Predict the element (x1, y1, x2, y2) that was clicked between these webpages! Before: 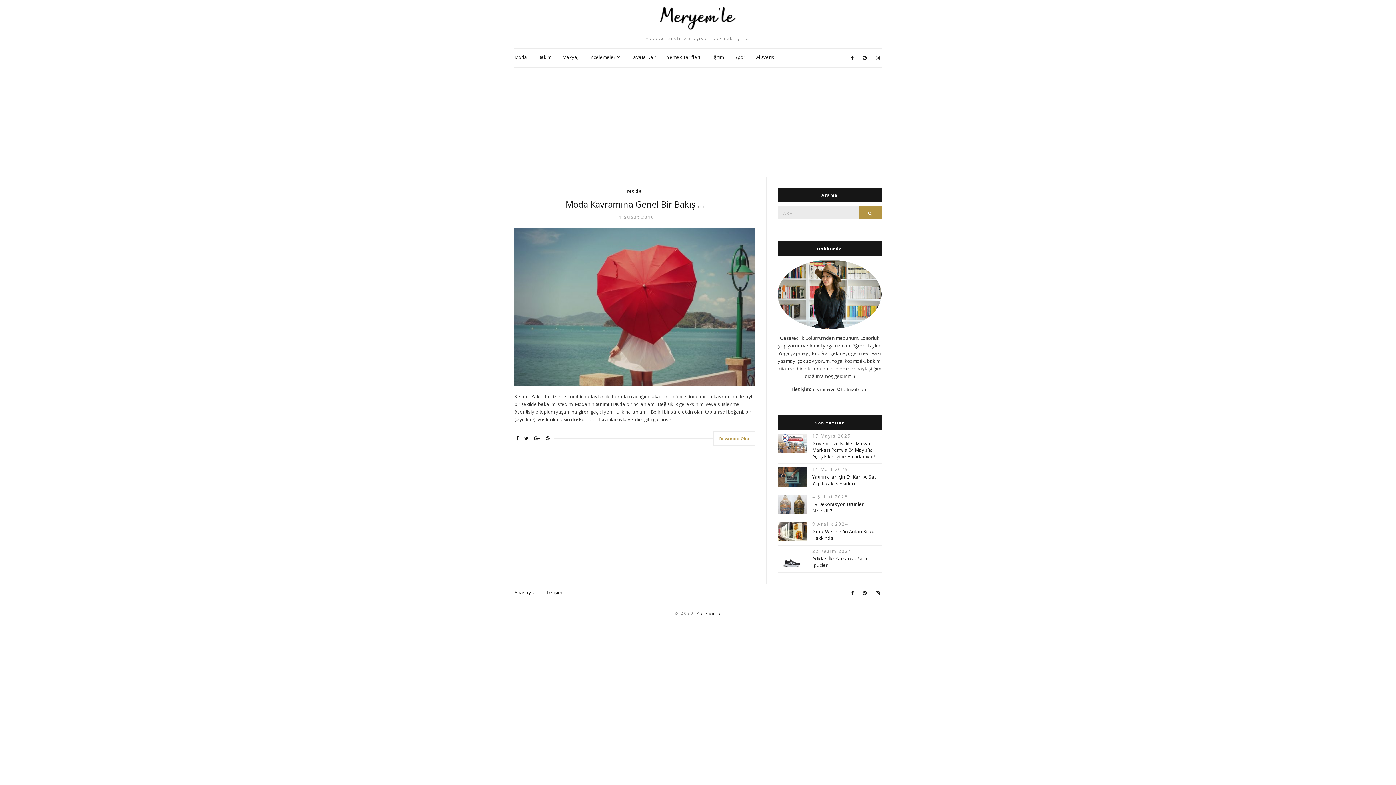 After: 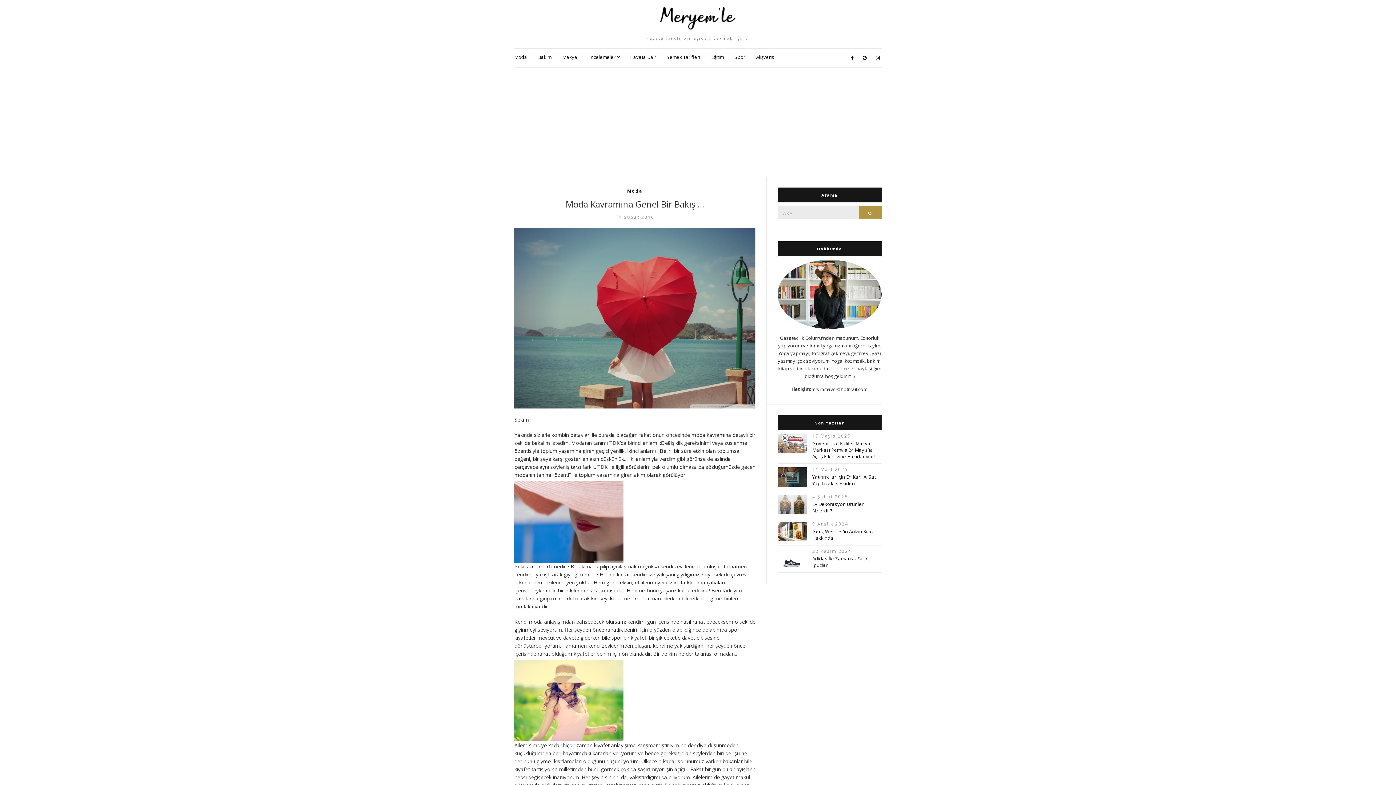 Action: label: Devamını Oku bbox: (713, 431, 755, 445)